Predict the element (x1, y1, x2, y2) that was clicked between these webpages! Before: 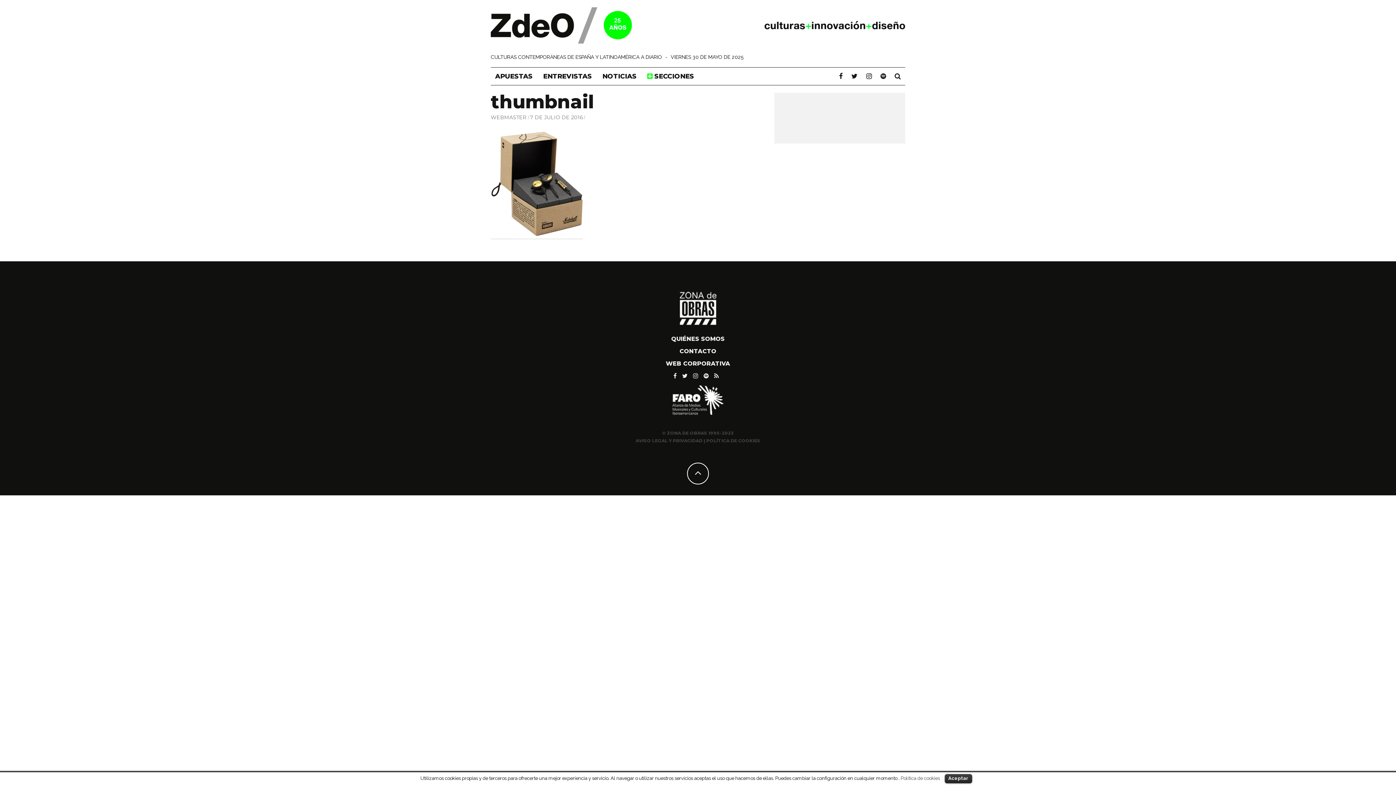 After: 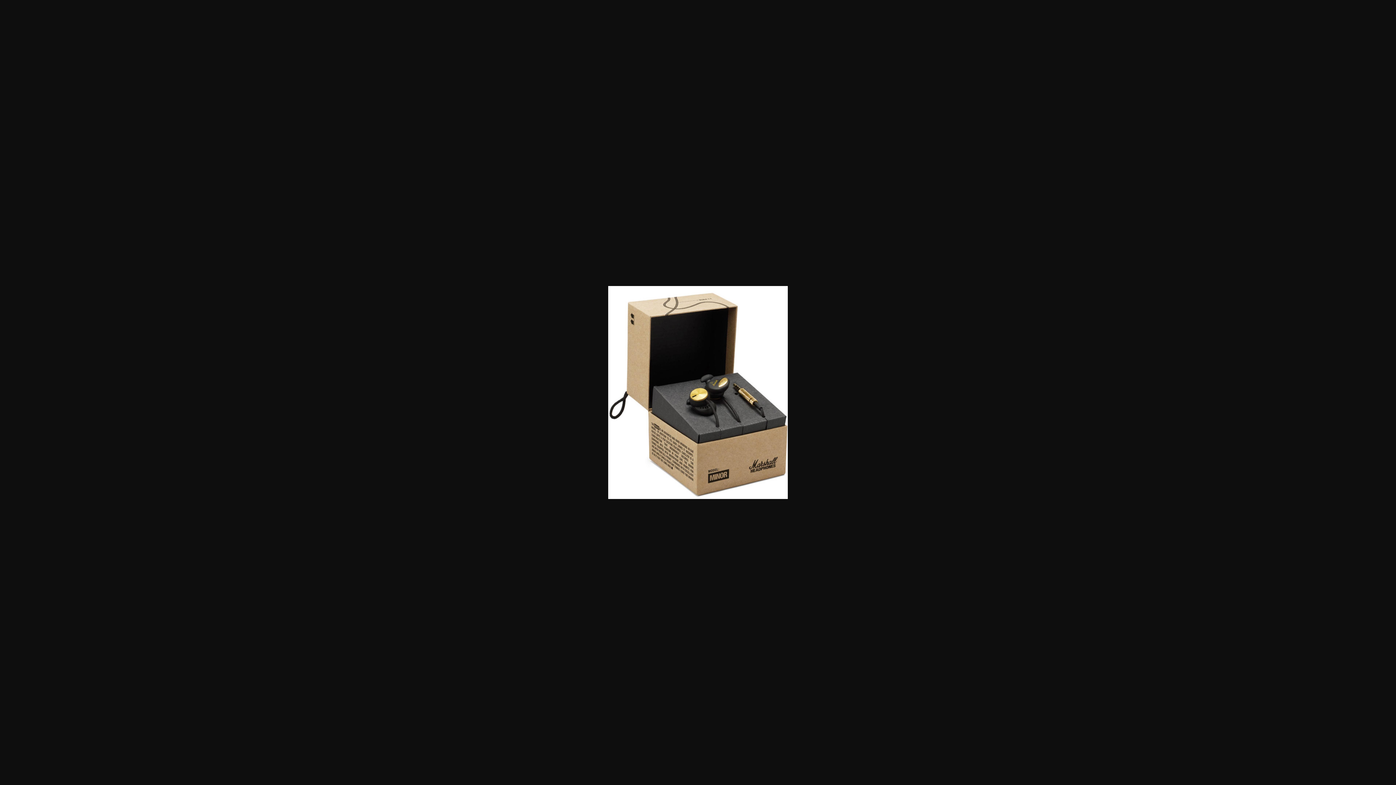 Action: bbox: (490, 231, 582, 239)